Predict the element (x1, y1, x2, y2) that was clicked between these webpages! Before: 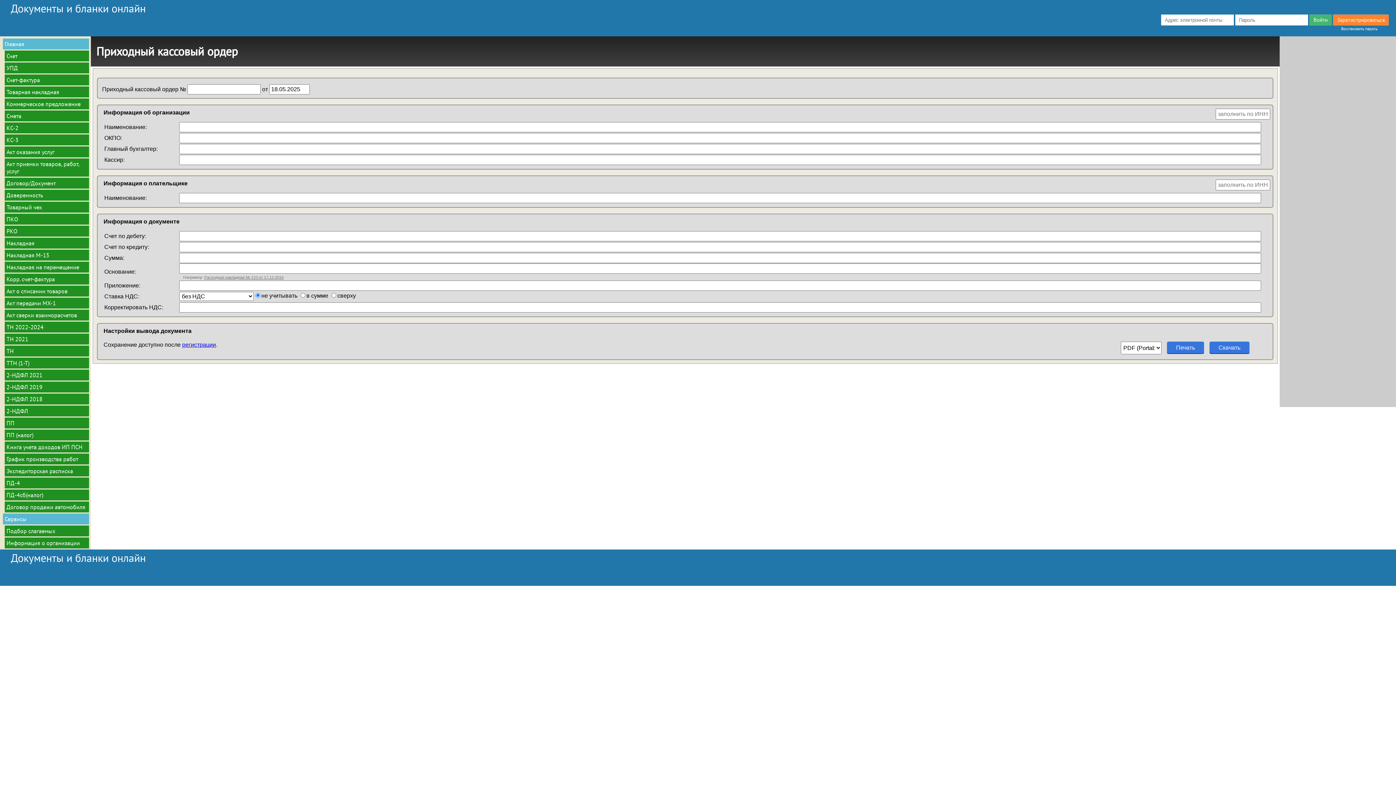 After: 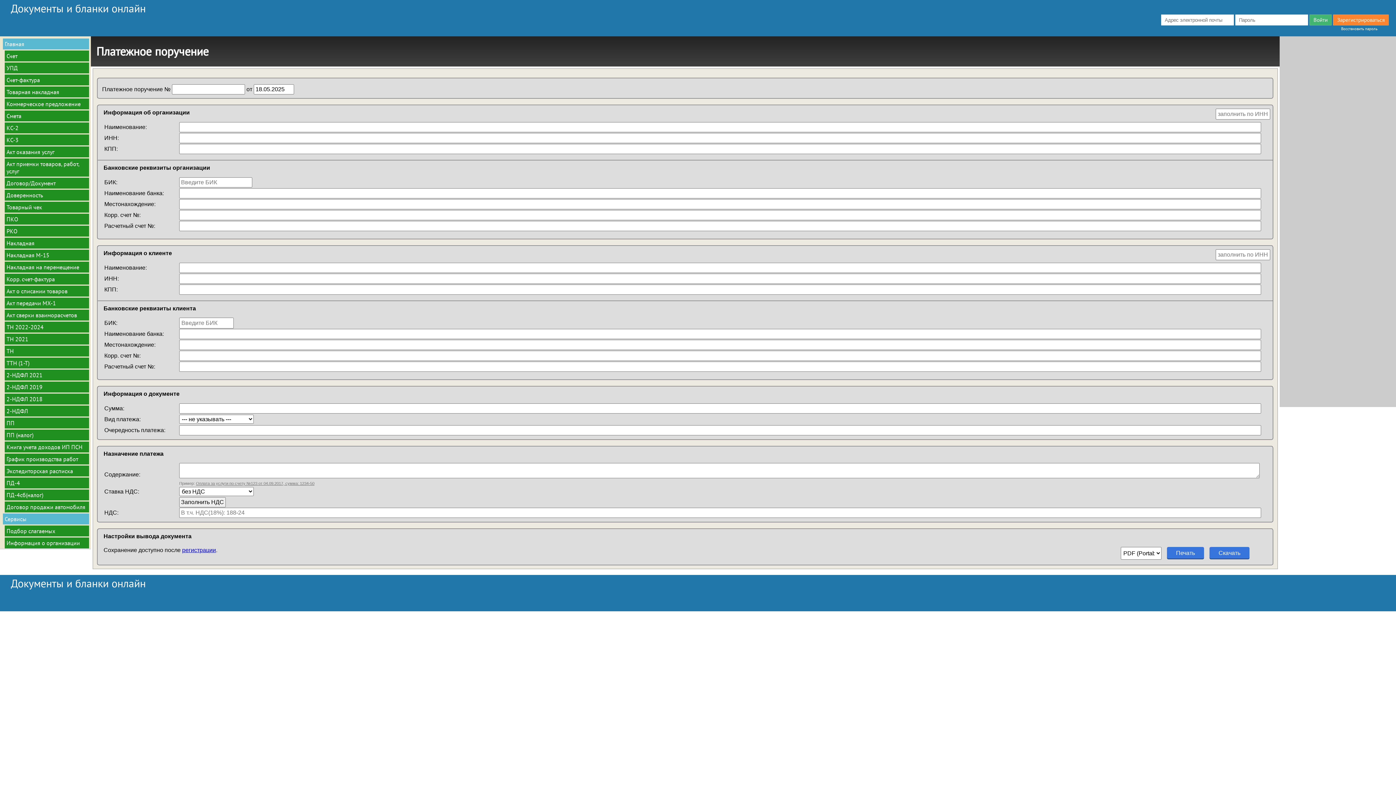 Action: label: ПП bbox: (4, 417, 89, 428)